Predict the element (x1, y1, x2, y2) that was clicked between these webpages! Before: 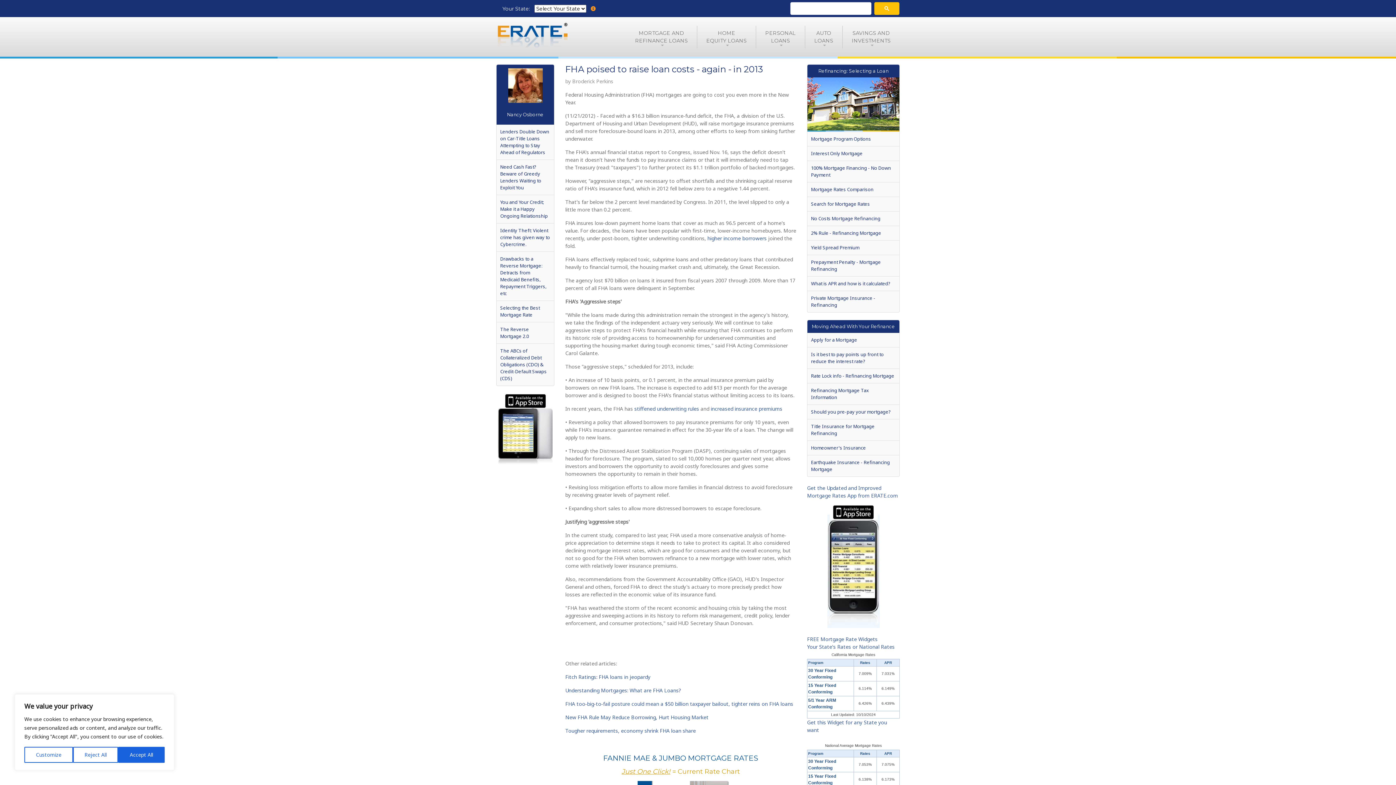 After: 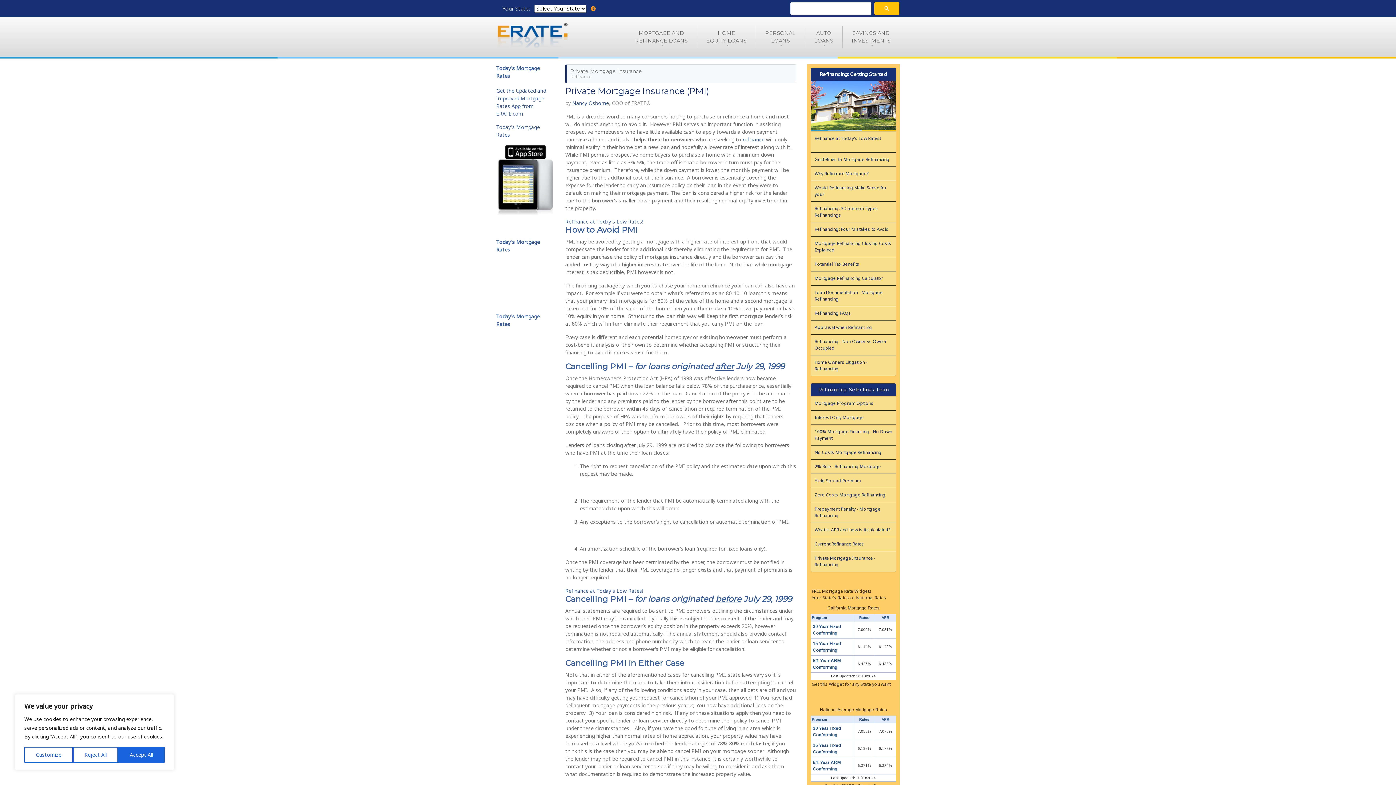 Action: bbox: (807, 291, 899, 312) label: Private Mortgage Insurance - Refinancing